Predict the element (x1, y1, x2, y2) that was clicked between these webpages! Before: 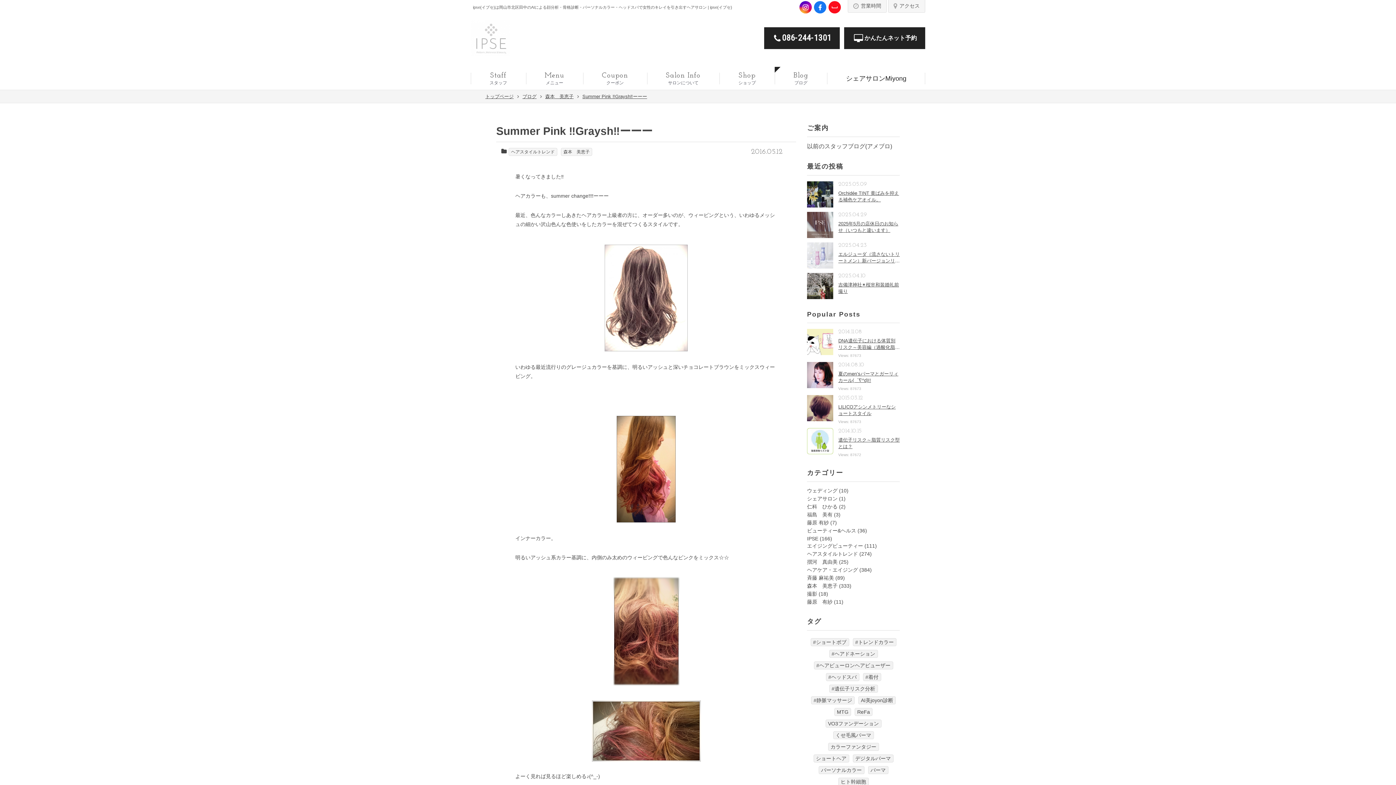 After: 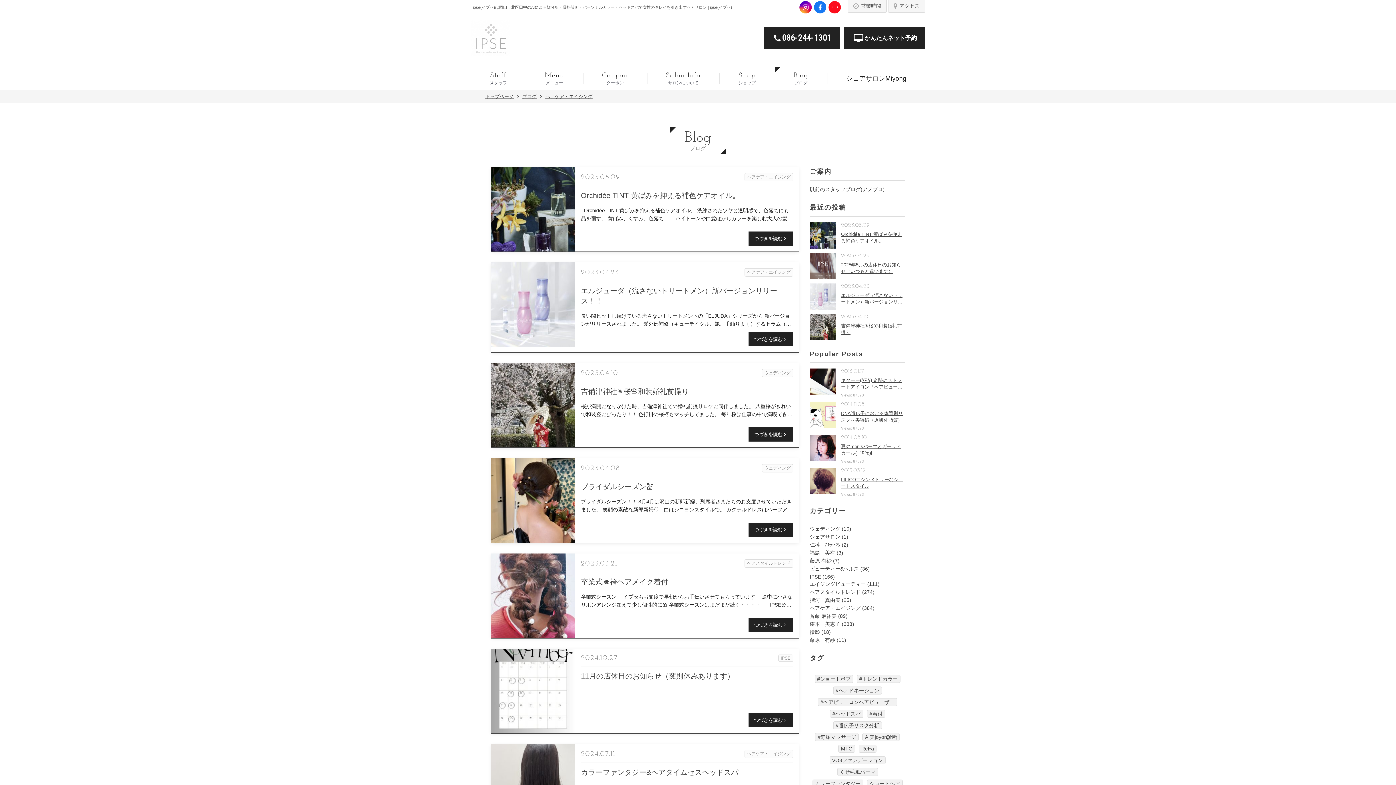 Action: label: ヘアケア・エイジング bbox: (807, 567, 858, 573)